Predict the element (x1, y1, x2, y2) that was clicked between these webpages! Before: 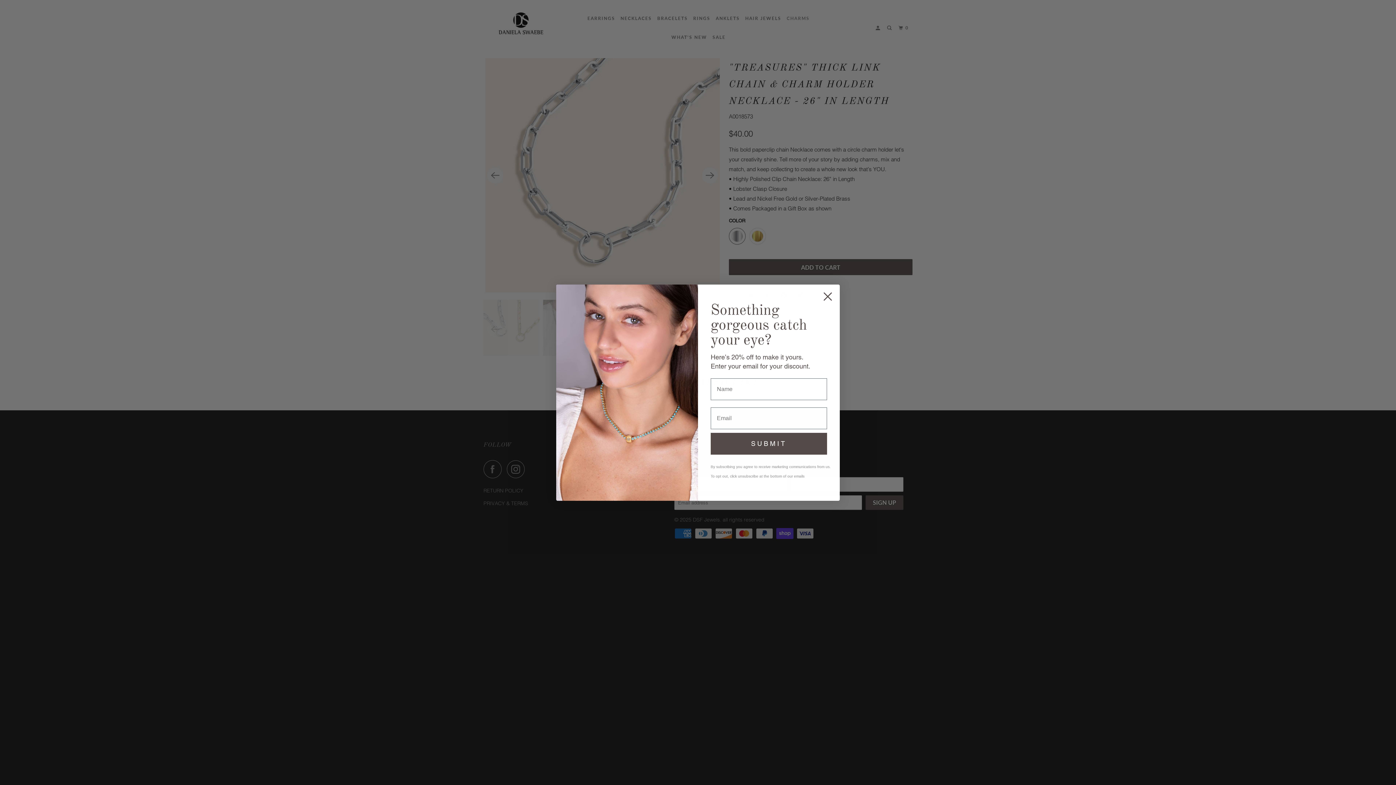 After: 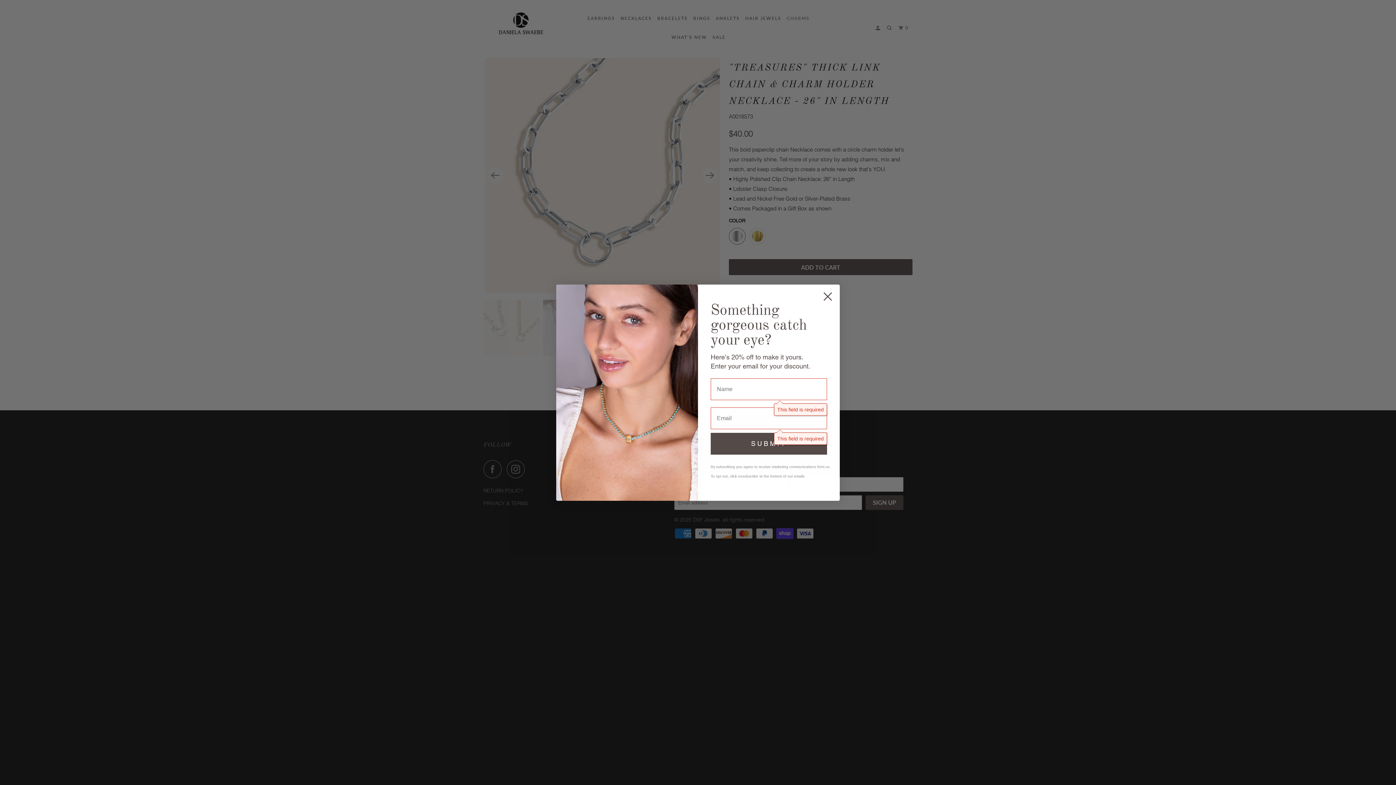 Action: bbox: (710, 432, 827, 454) label: SUBMIT